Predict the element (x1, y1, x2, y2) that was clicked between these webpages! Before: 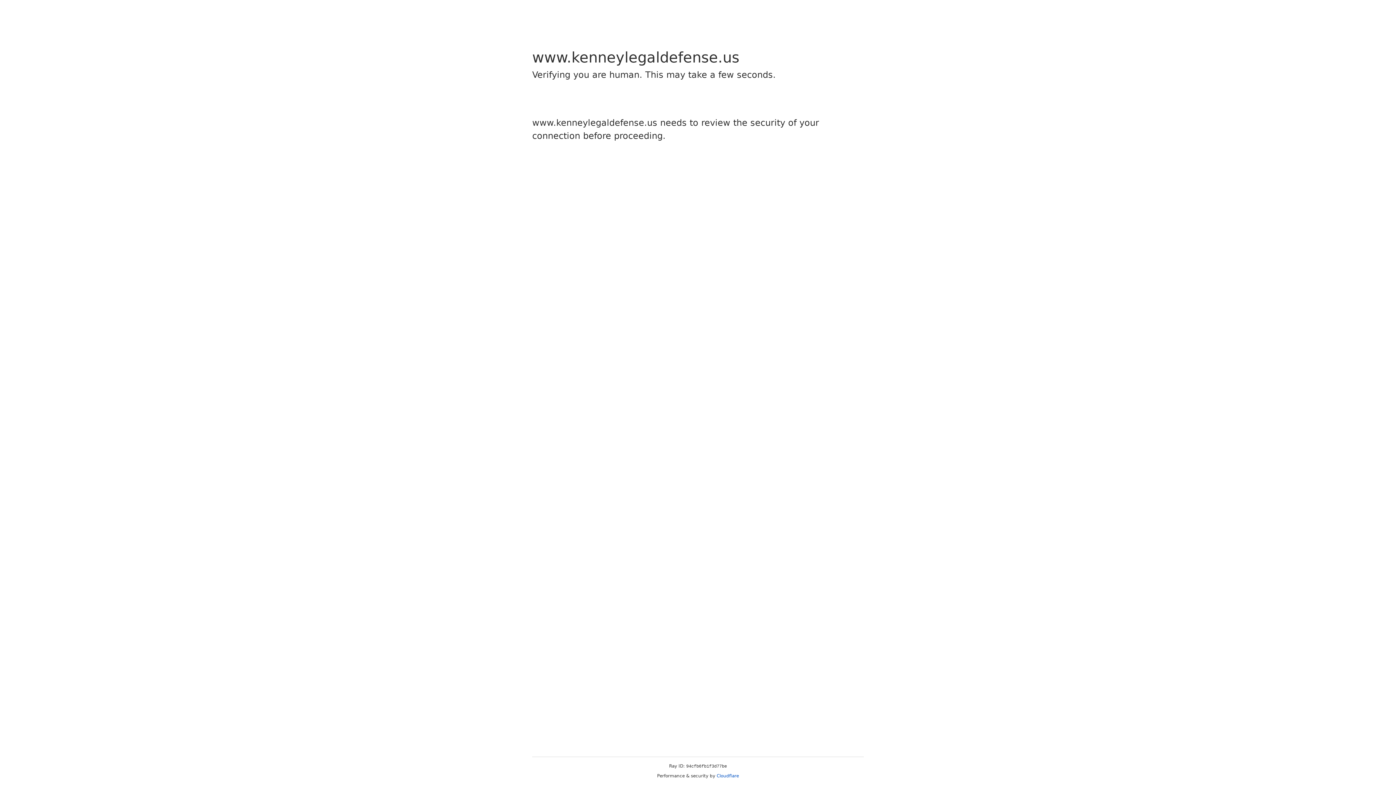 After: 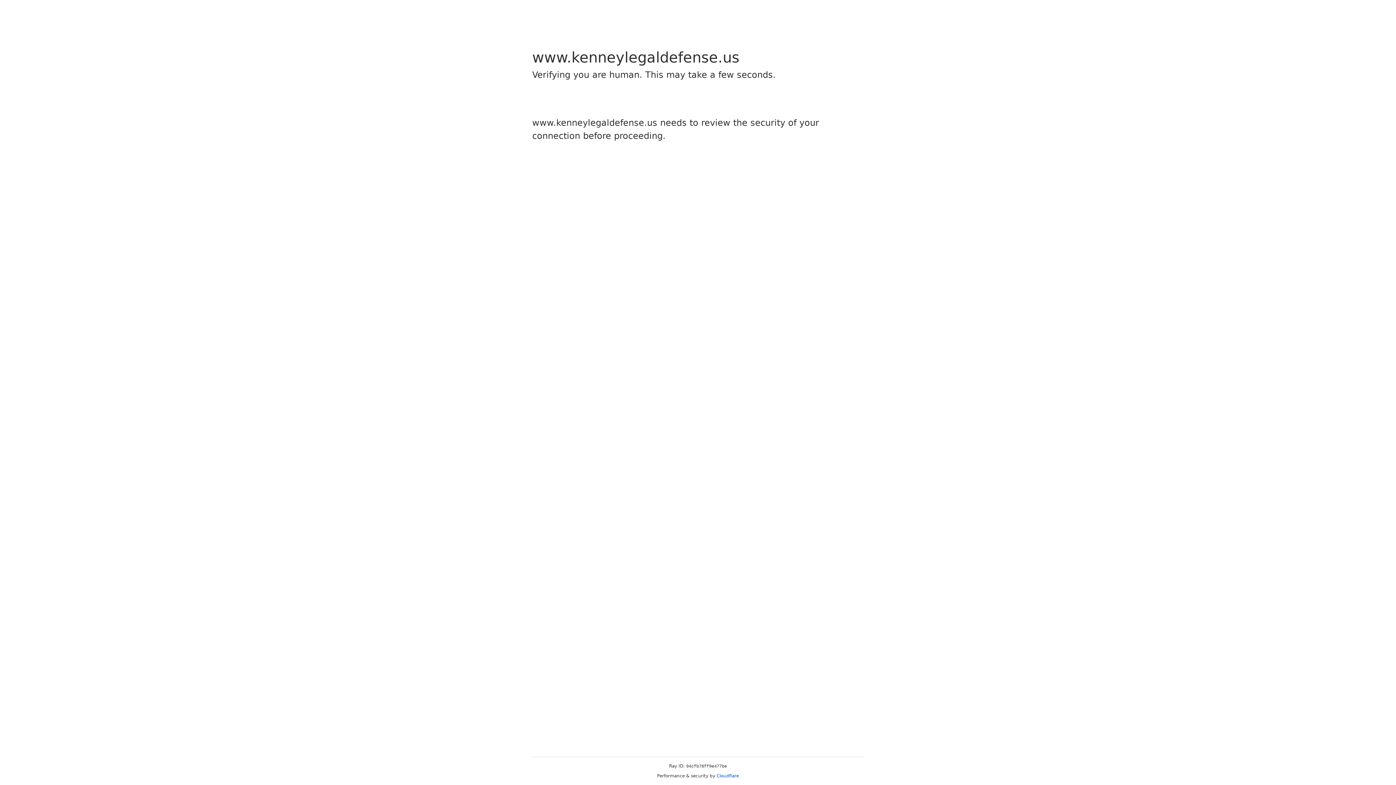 Action: bbox: (716, 773, 739, 778) label: Cloudflare